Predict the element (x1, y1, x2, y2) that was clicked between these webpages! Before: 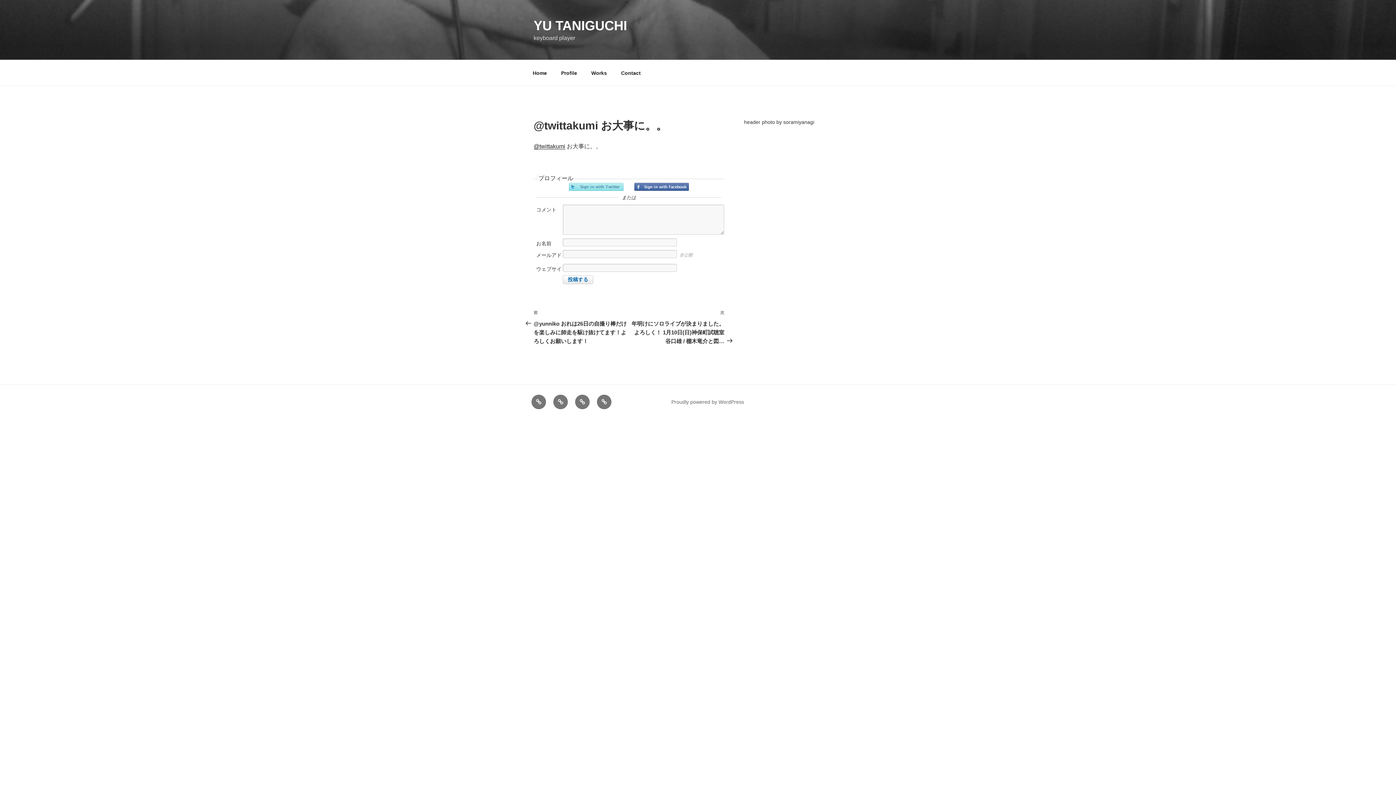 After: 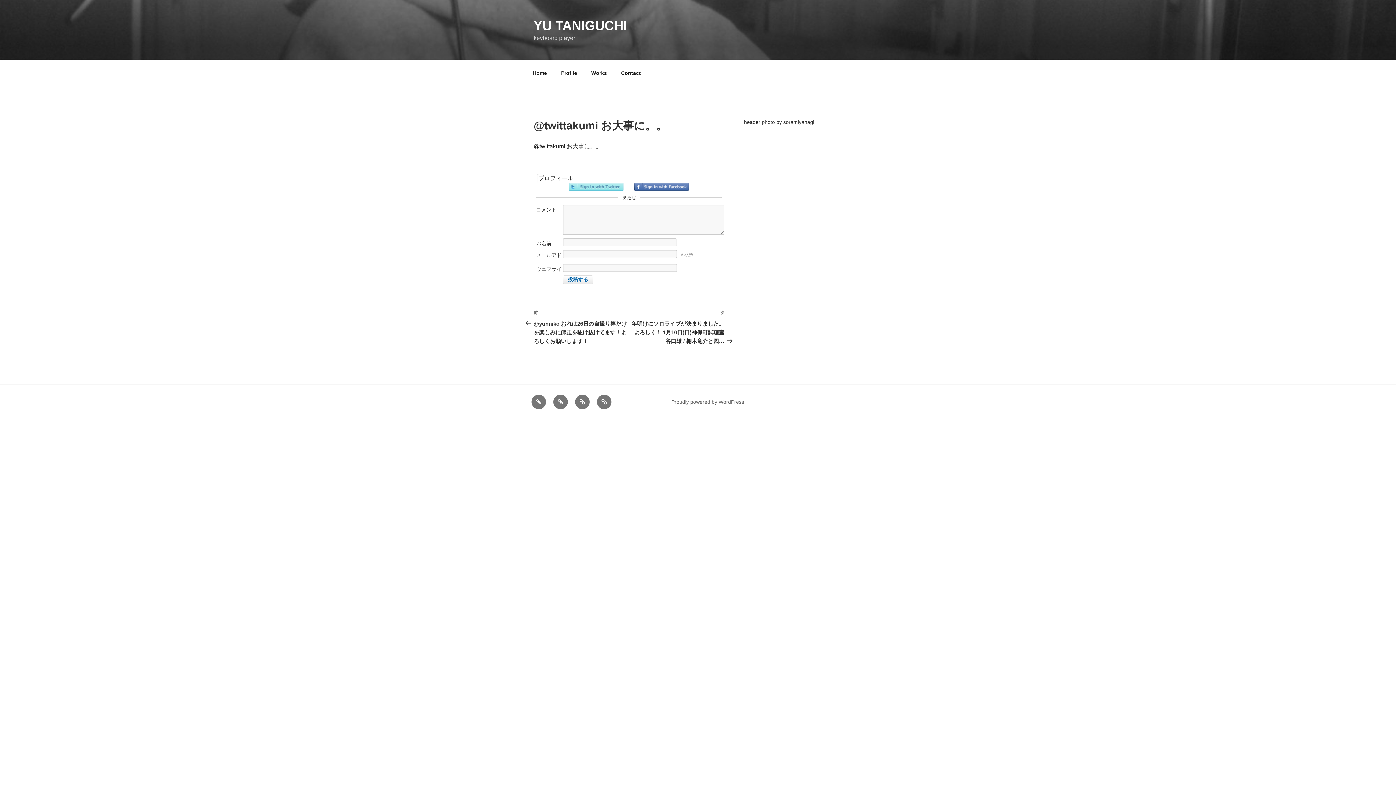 Action: label: Facebookでサインイン bbox: (634, 182, 689, 190)